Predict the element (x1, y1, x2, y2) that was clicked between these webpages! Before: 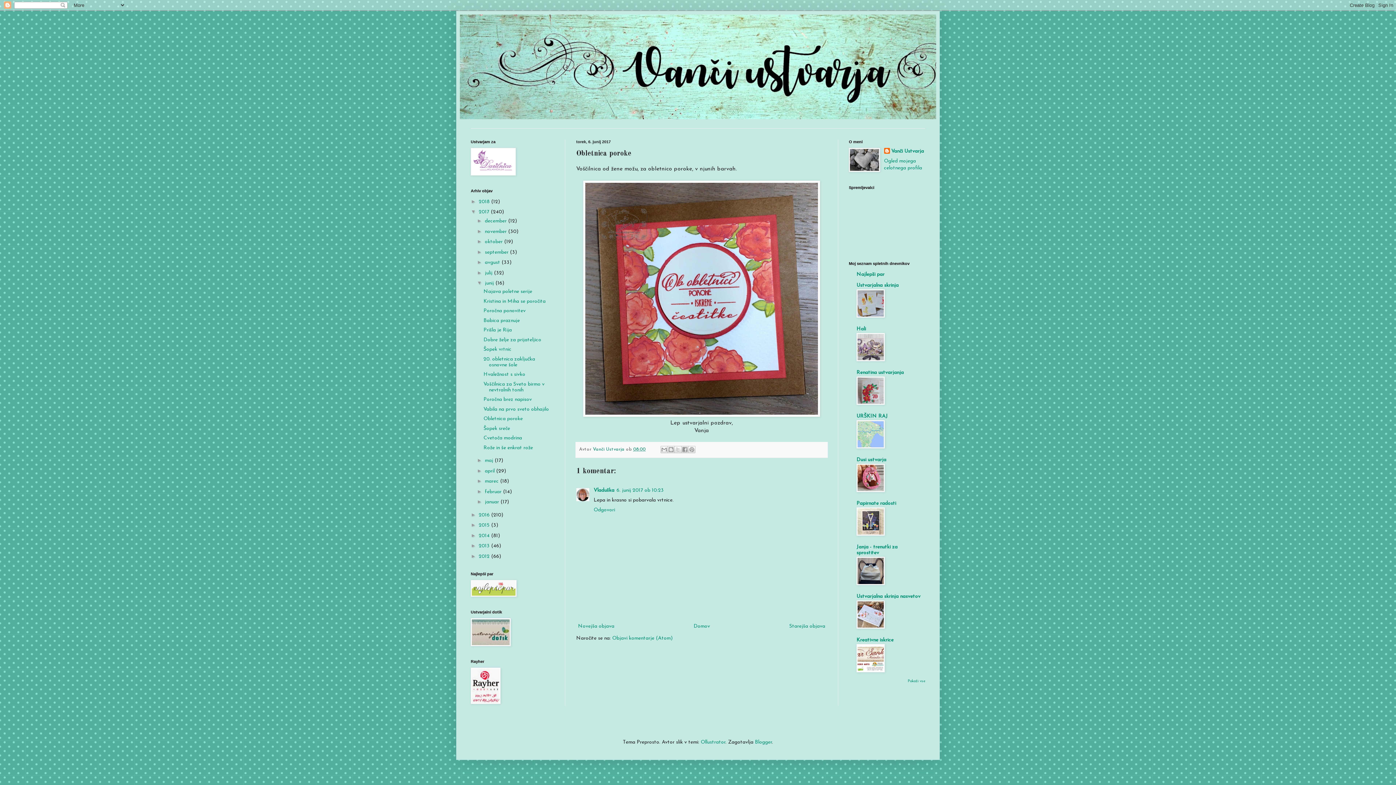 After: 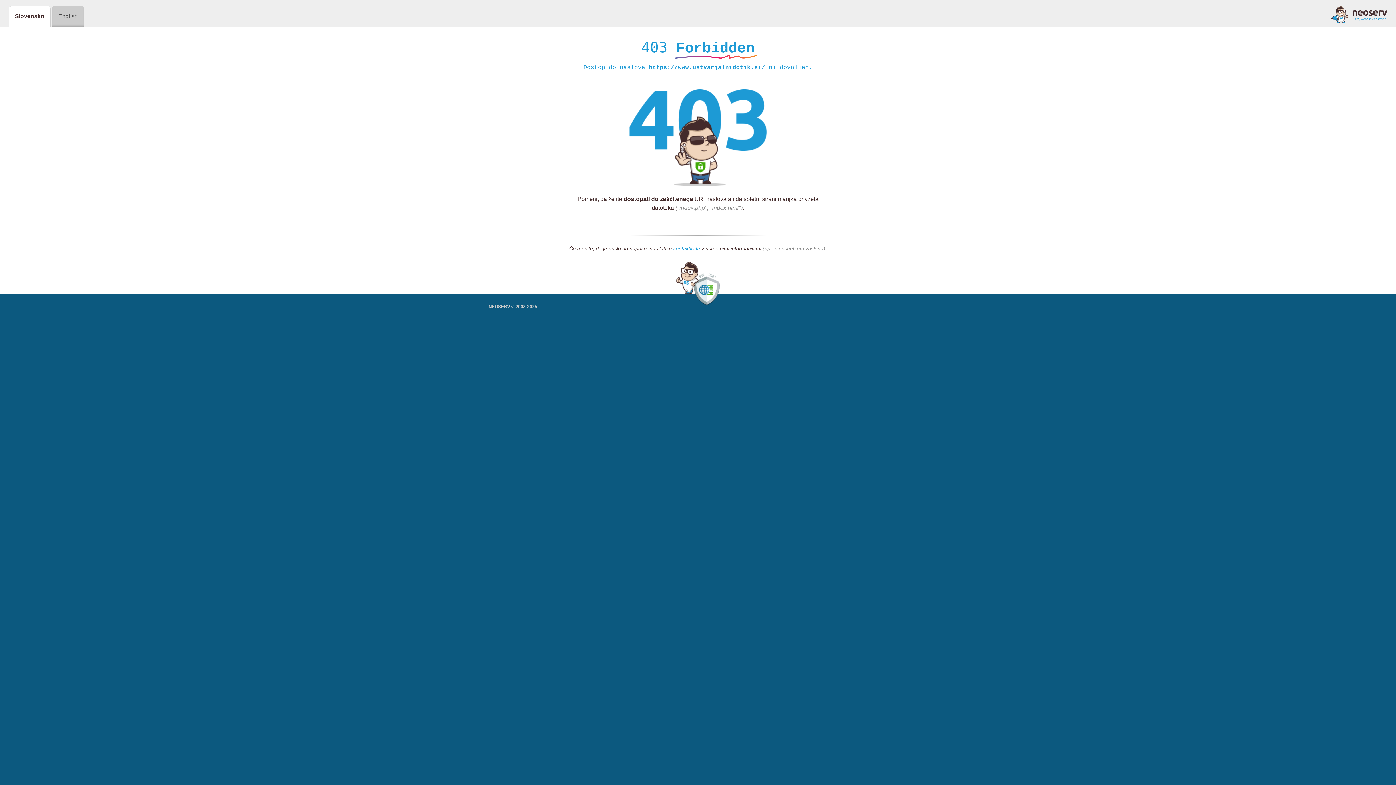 Action: bbox: (470, 642, 510, 648)